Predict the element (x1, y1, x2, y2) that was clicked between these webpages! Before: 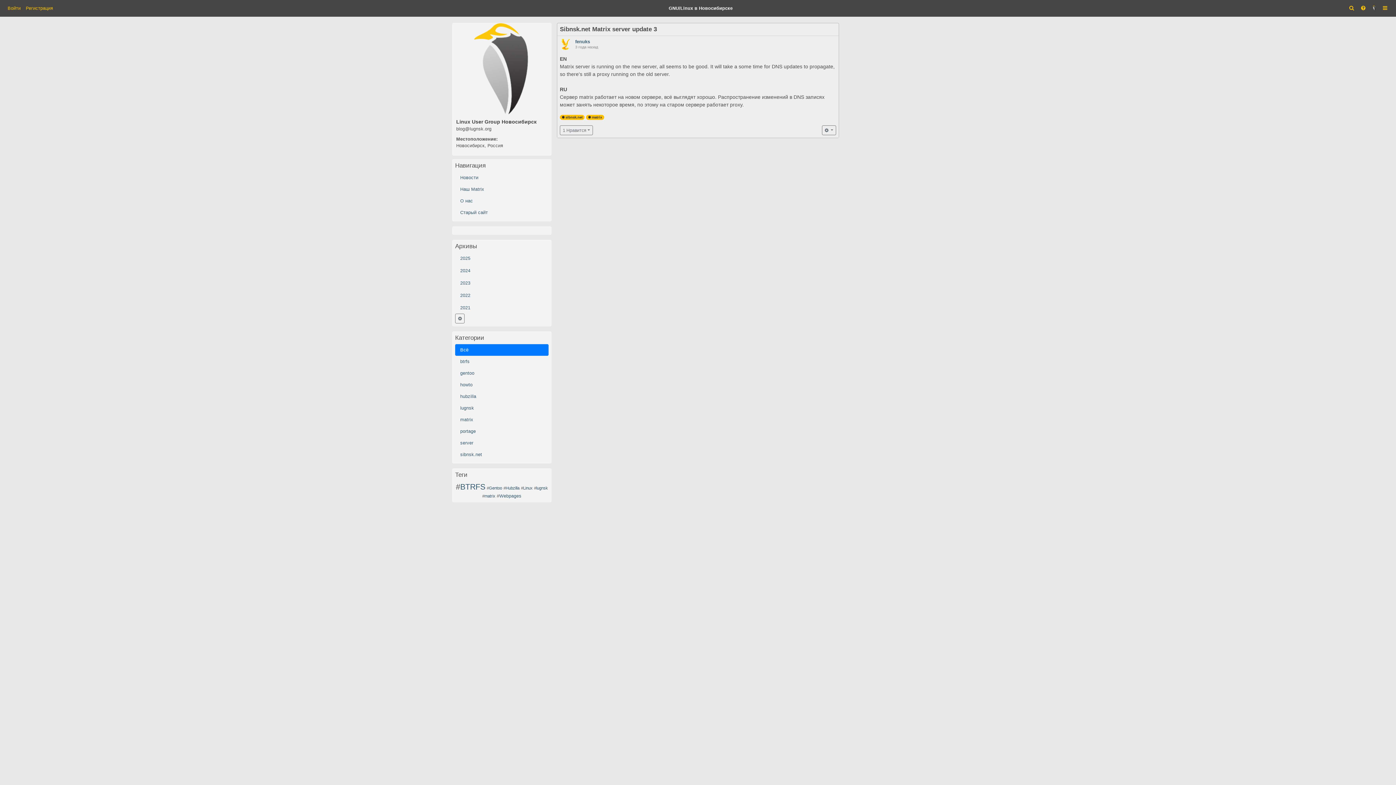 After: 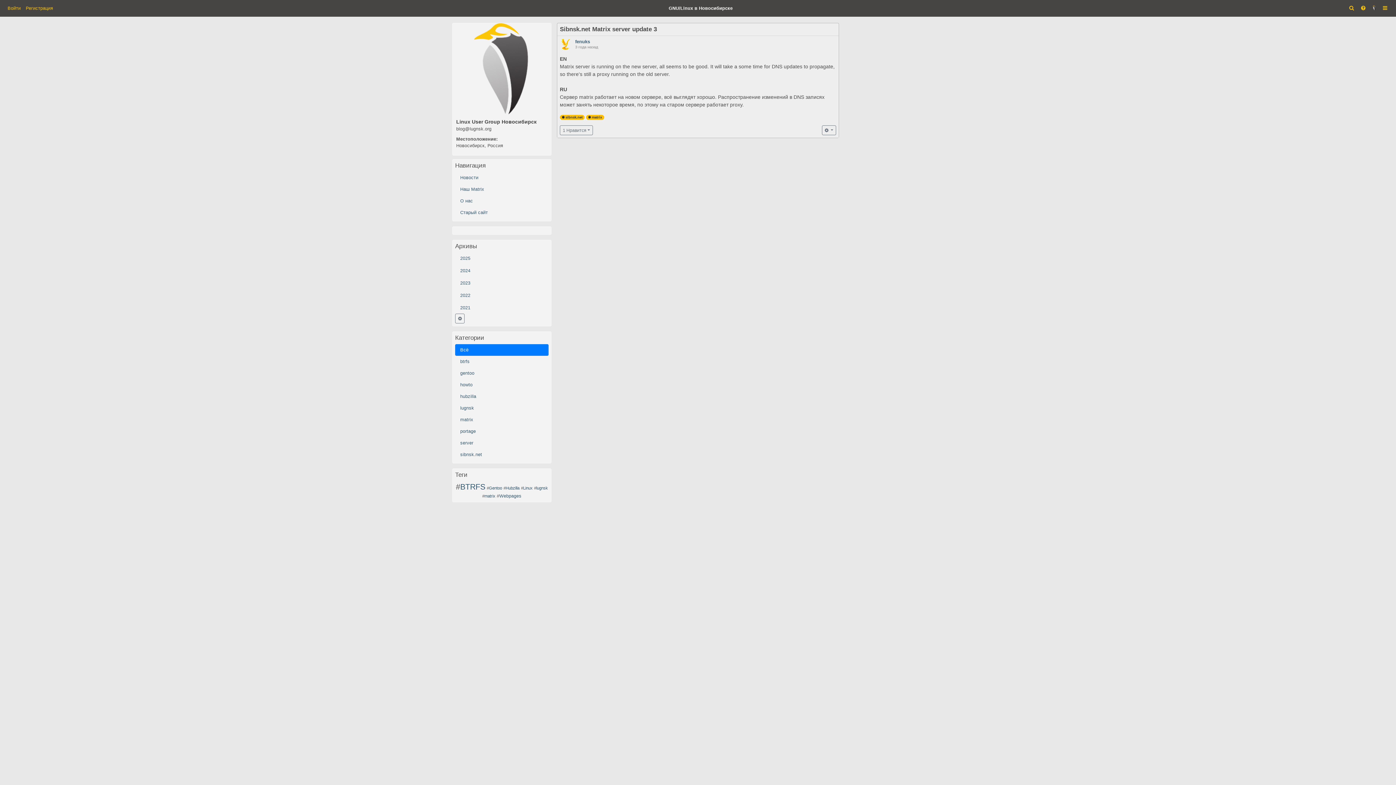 Action: bbox: (455, 206, 548, 218) label: Старый сайт